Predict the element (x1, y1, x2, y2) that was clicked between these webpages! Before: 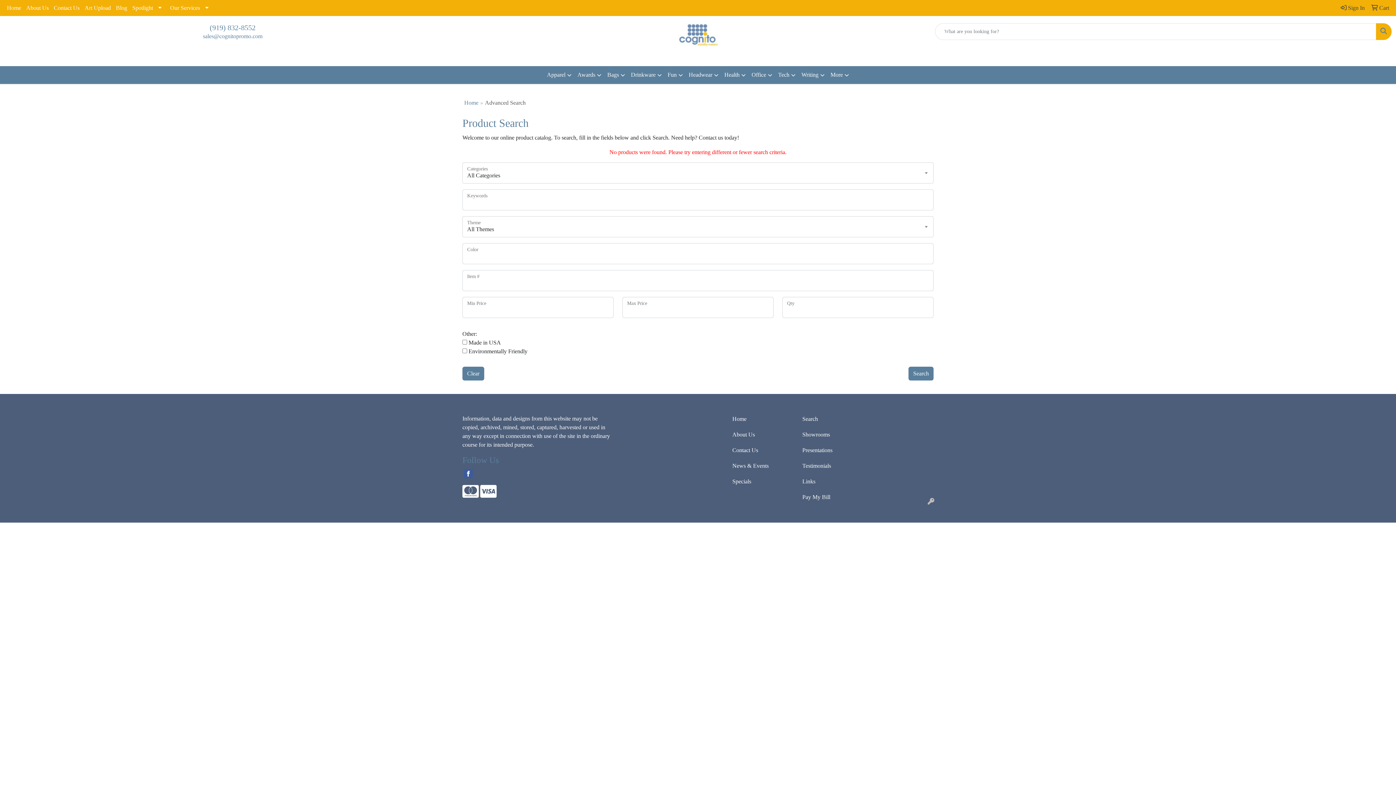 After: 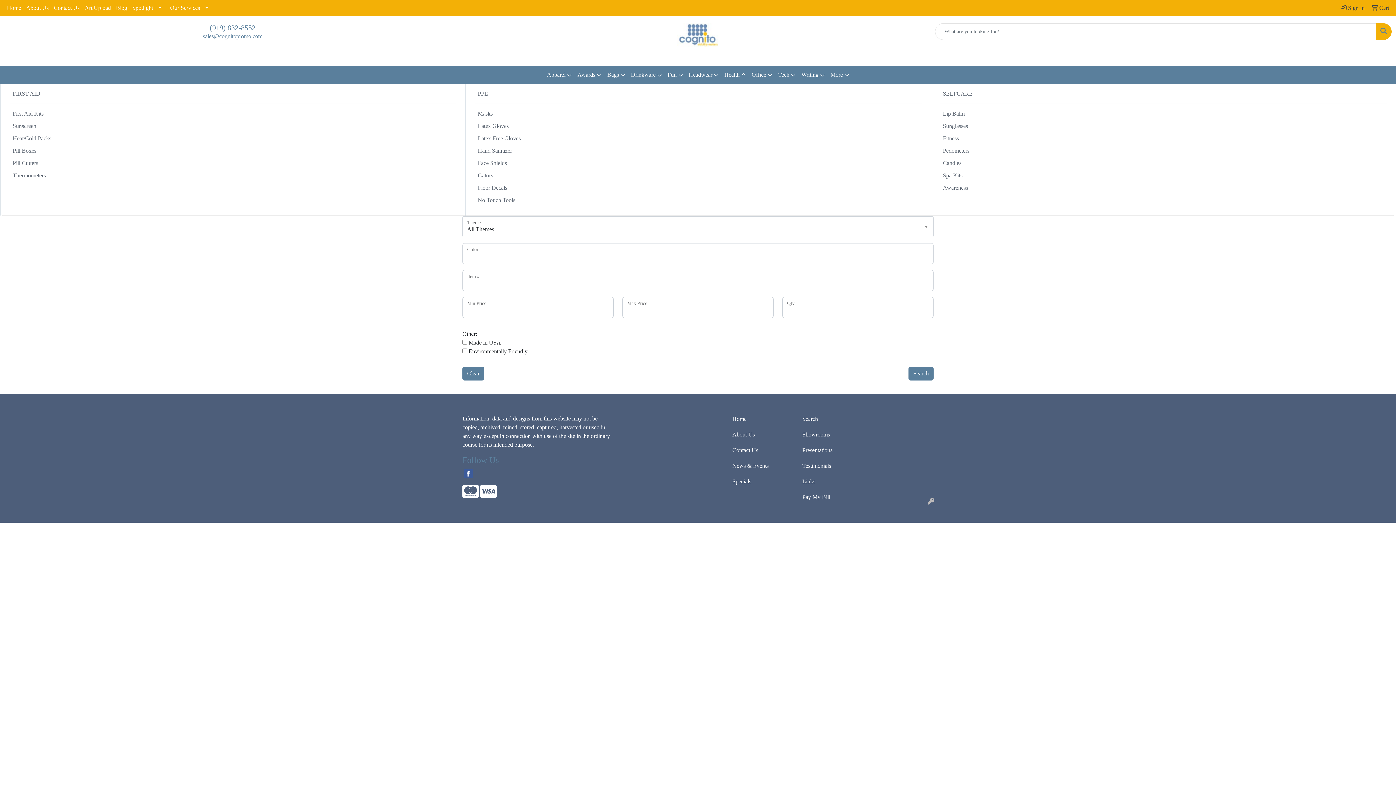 Action: label: Health bbox: (721, 66, 748, 84)